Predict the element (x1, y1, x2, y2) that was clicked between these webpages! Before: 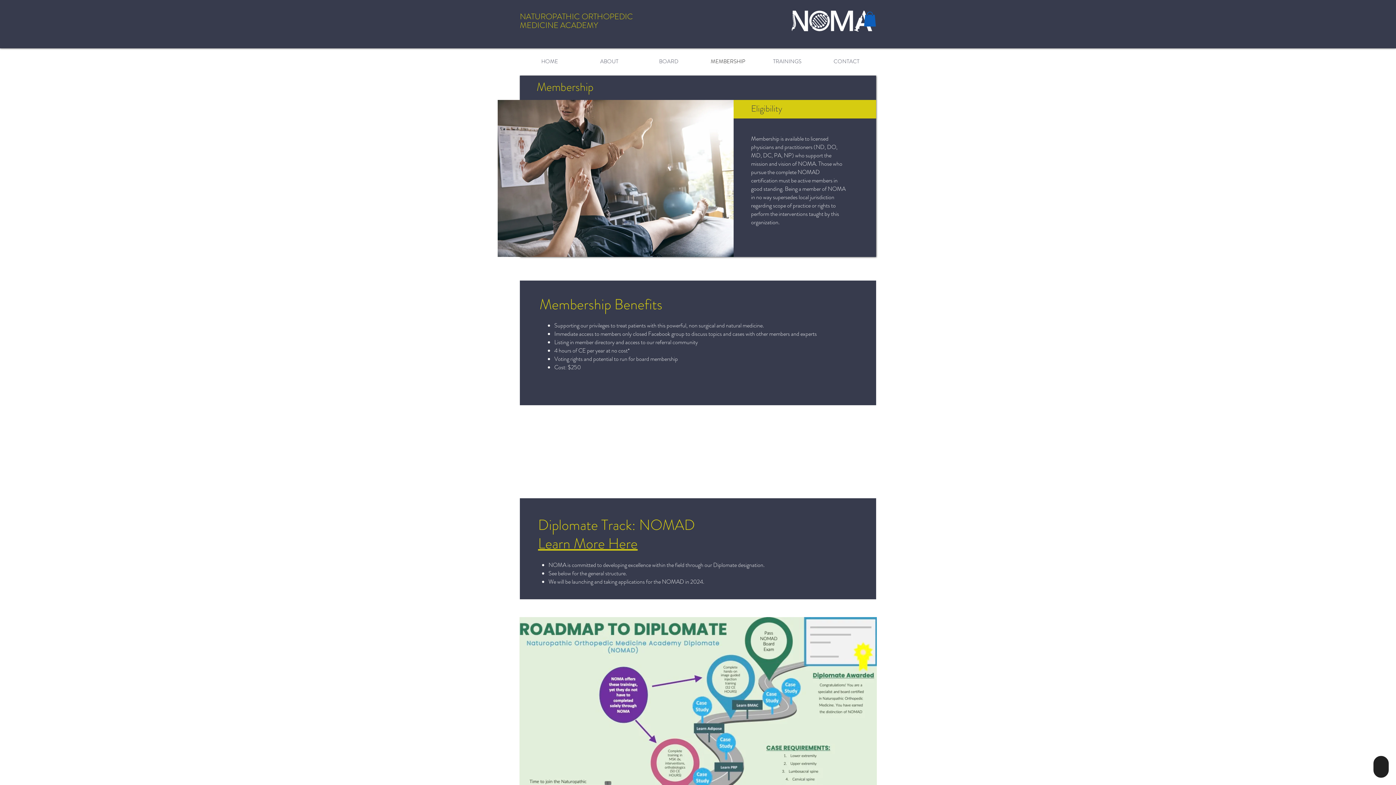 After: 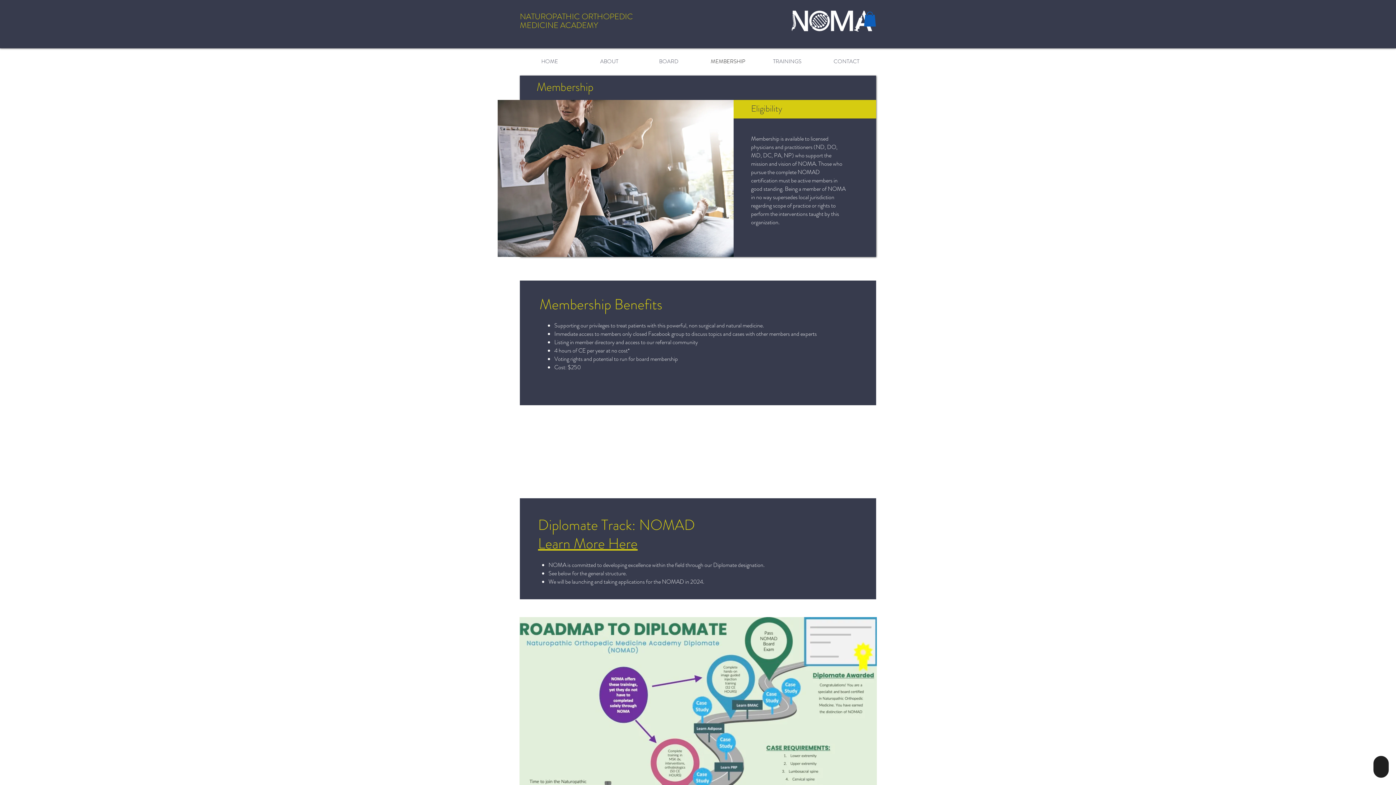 Action: bbox: (698, 55, 757, 67) label: MEMBERSHIP